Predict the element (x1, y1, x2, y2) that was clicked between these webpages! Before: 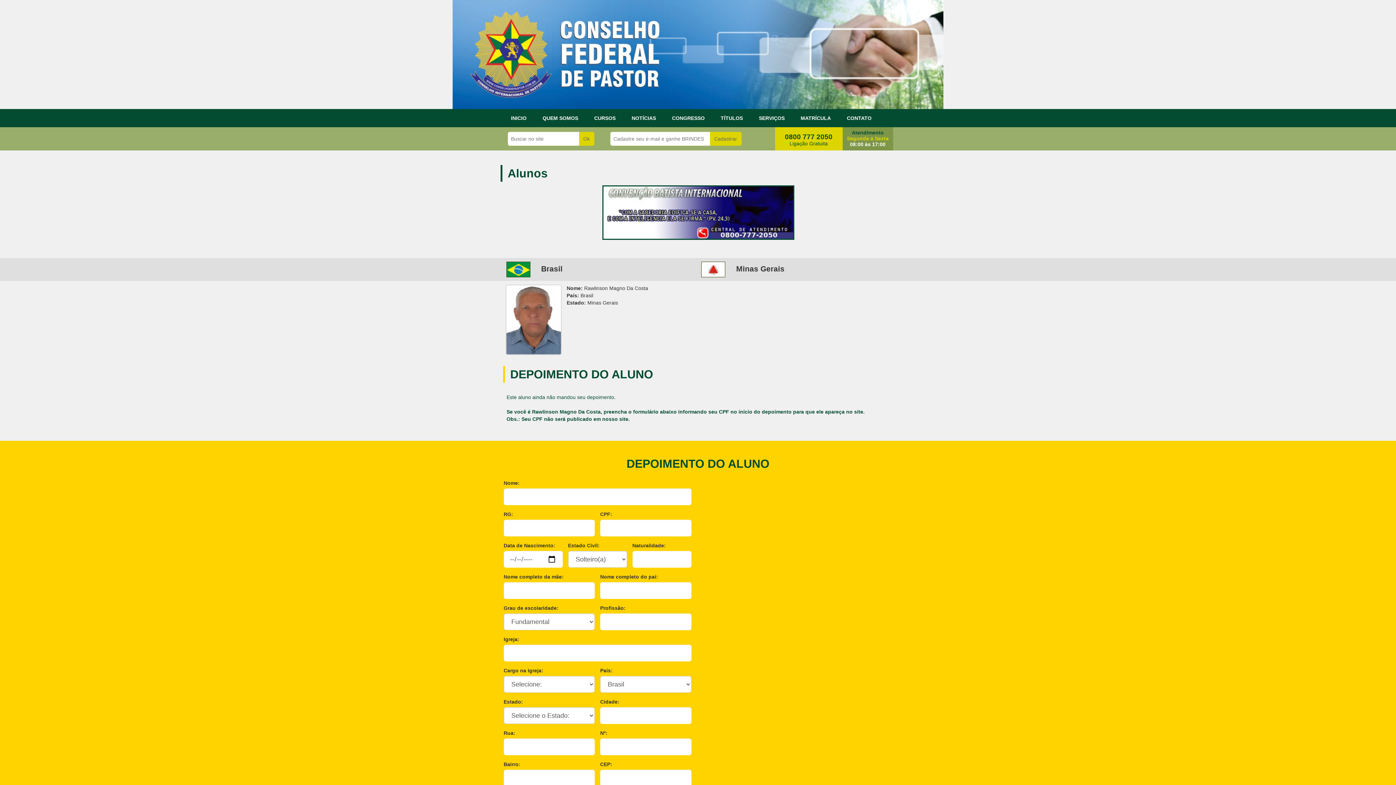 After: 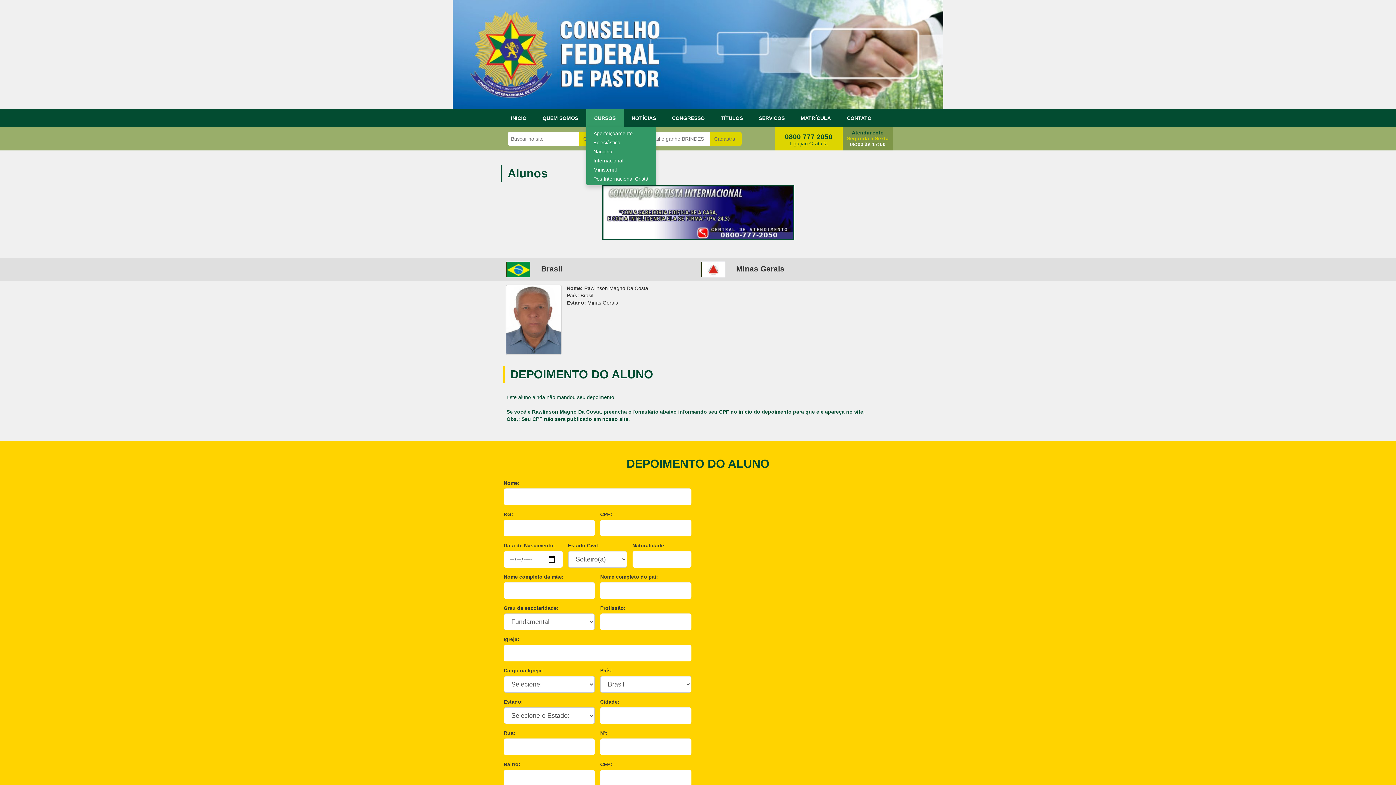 Action: bbox: (586, 109, 623, 127) label: CURSOS